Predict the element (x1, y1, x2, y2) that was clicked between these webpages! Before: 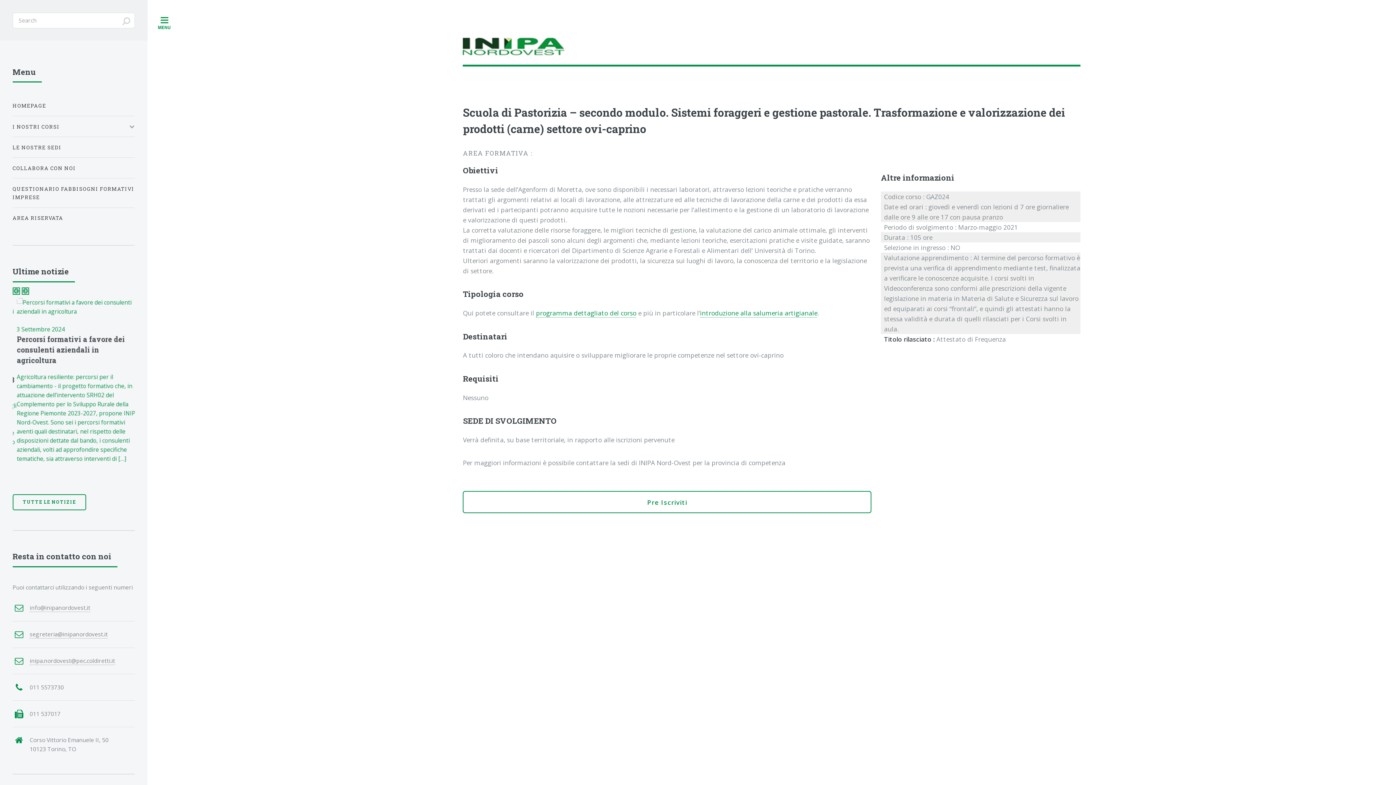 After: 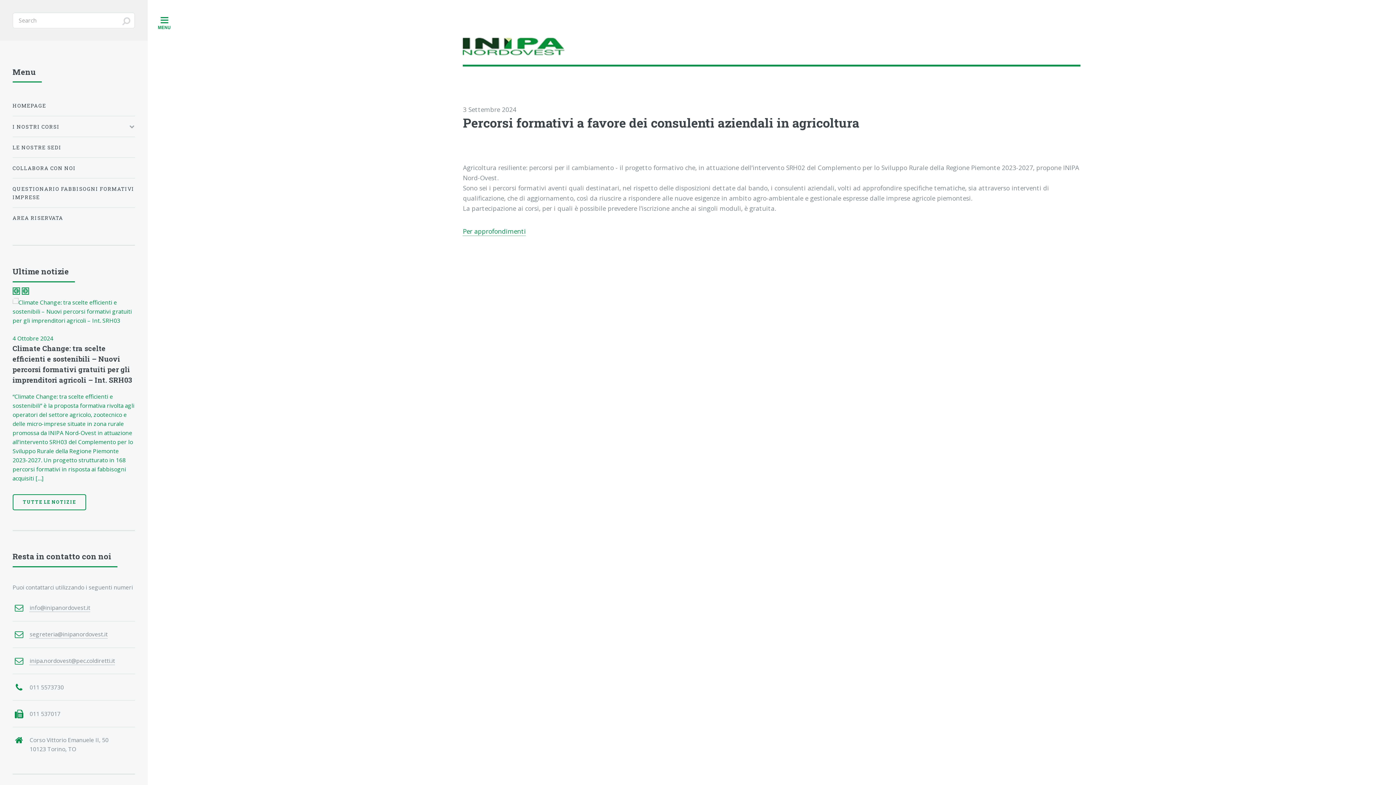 Action: label: 3 Settembre 2024

Percorsi formativi a favore dei consulenti aziendali in agricoltura

Agricoltura resiliente: percorsi per il cambiamento - il progetto formativo che, in attuazione dell’intervento SRH02 del Complemento per lo Sviluppo Rurale della Regione Piemonte 2023-2027, propone INIPA Nord-Ovest. Sono sei i percorsi formativi aventi quali destinatari, nel rispetto delle disposizioni dettate dal bando, i consulenti aziendali, volti ad approfondire specifiche tematiche, sia attraverso interventi di […] bbox: (12, 324, 134, 463)